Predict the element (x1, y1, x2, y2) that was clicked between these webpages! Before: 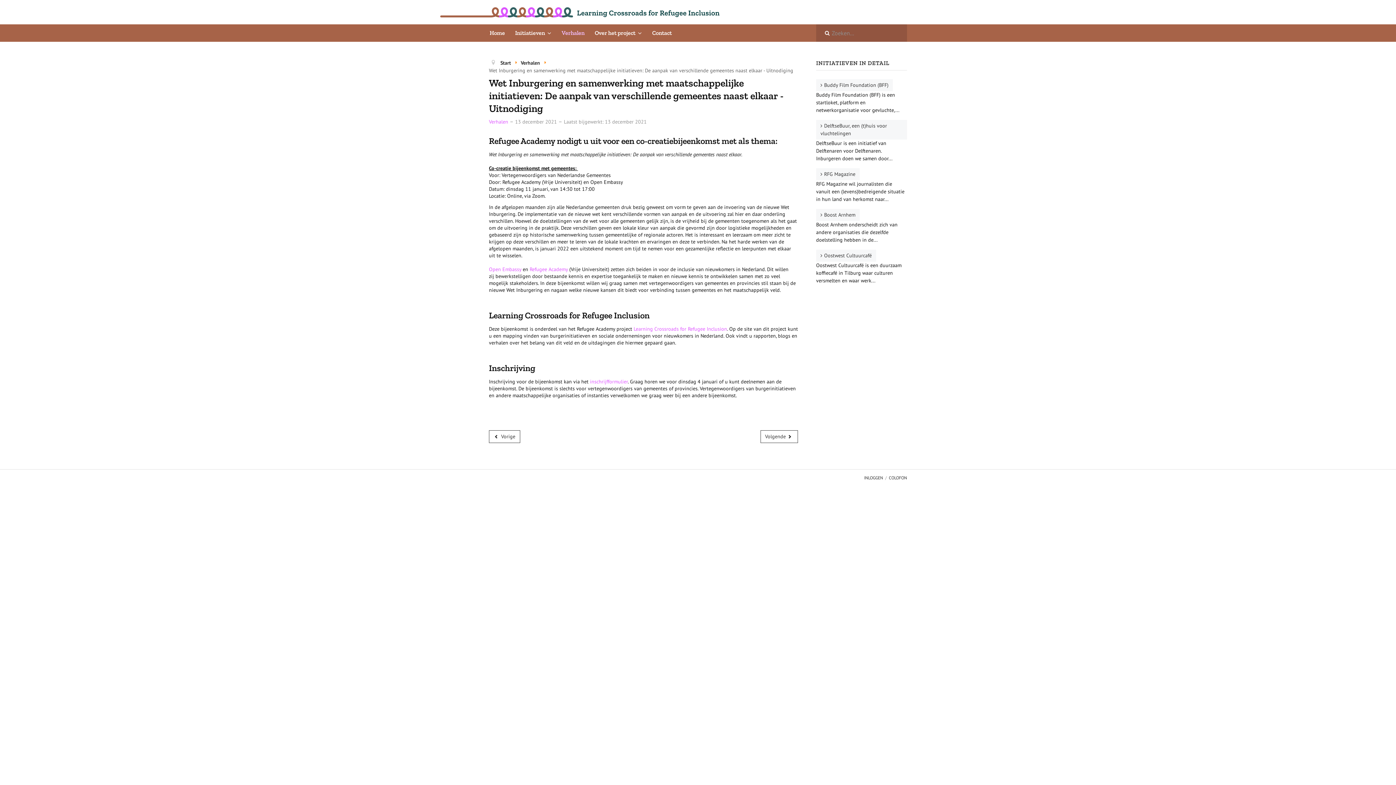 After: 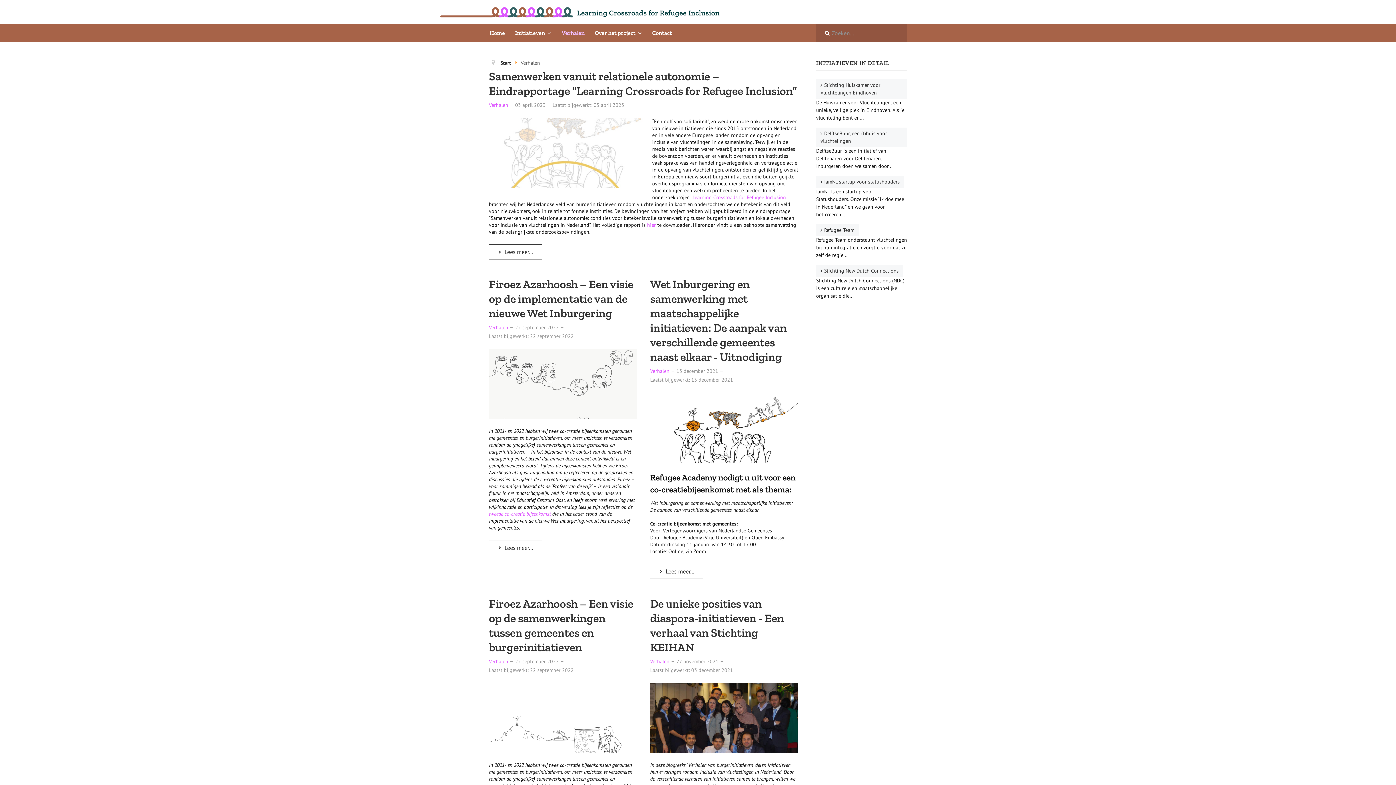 Action: label: Verhalen bbox: (561, 24, 585, 41)